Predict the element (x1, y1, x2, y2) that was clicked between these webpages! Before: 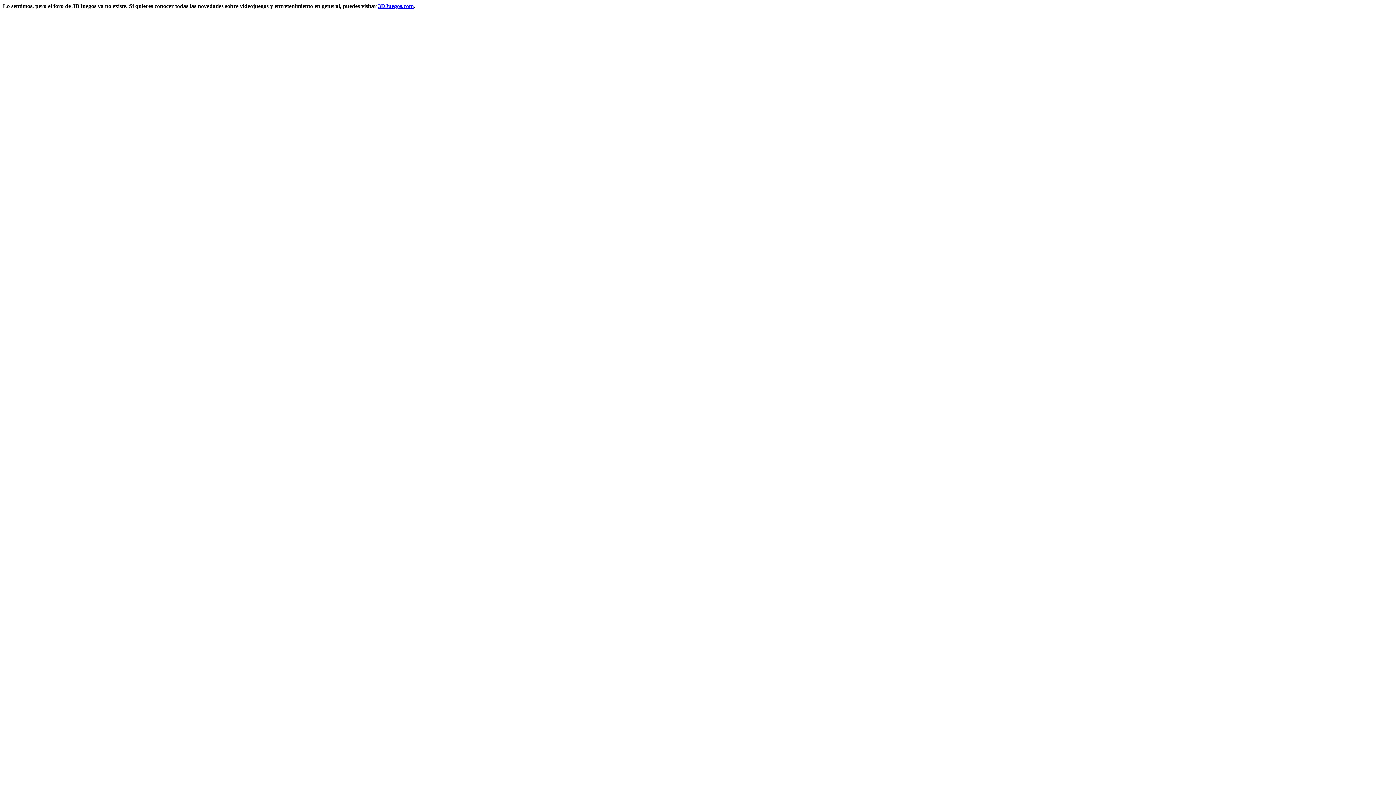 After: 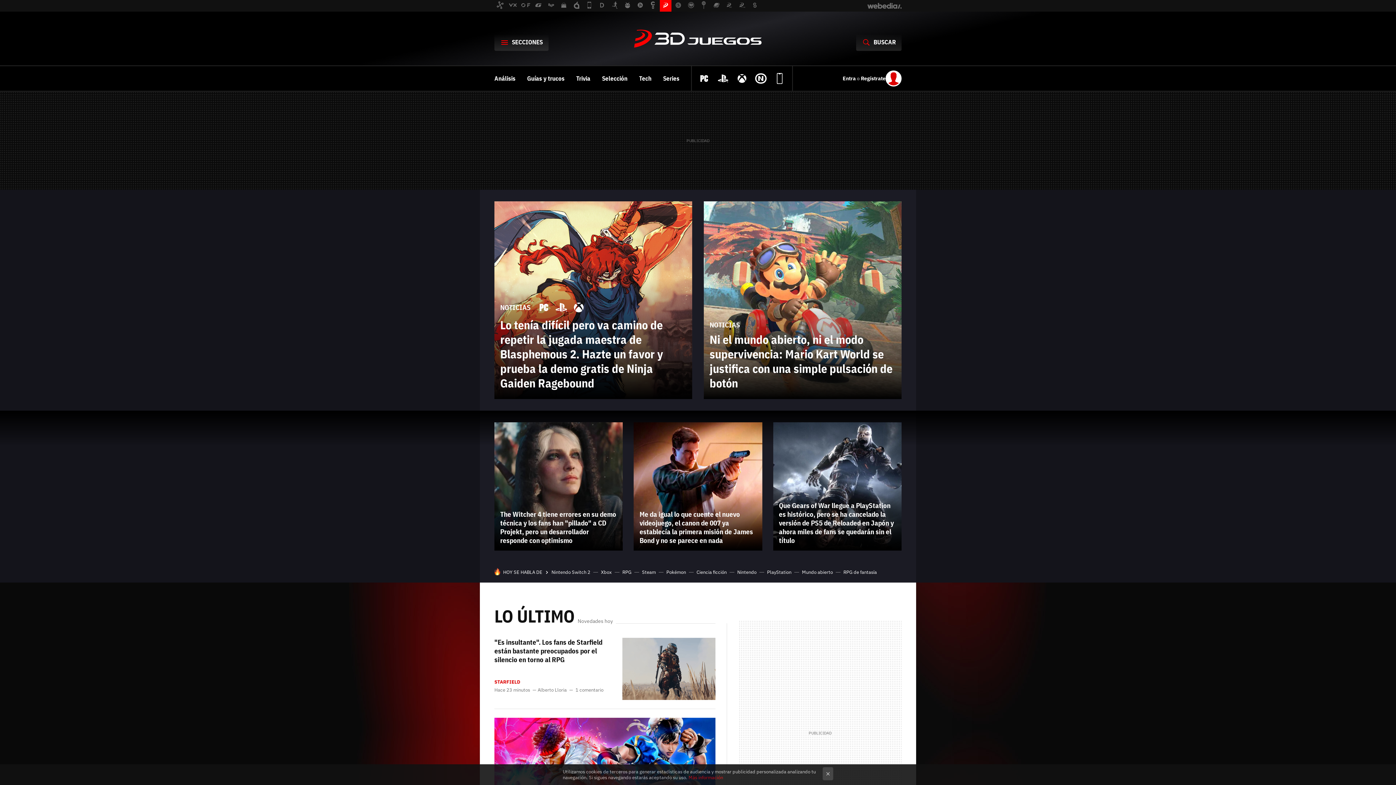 Action: label: 3DJuegos.com bbox: (378, 2, 413, 9)